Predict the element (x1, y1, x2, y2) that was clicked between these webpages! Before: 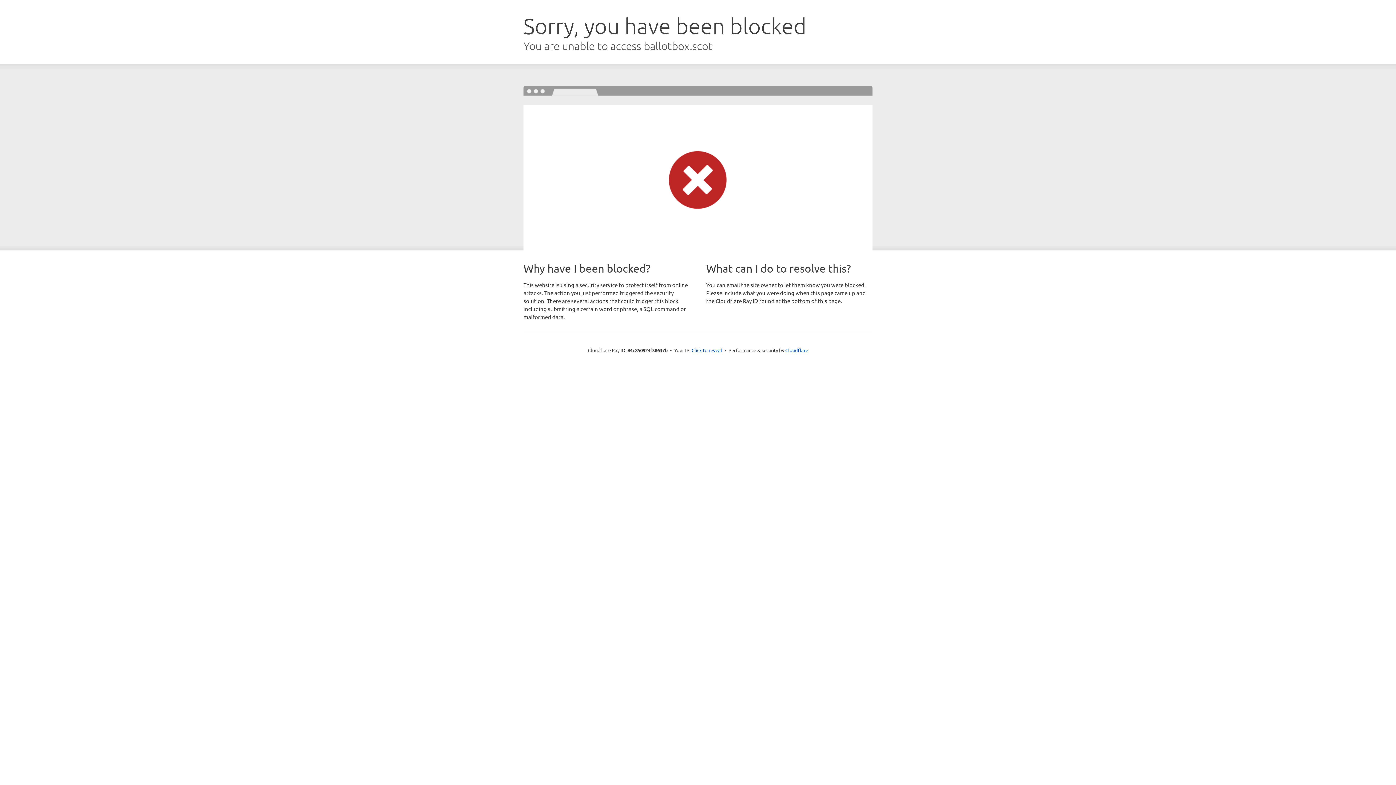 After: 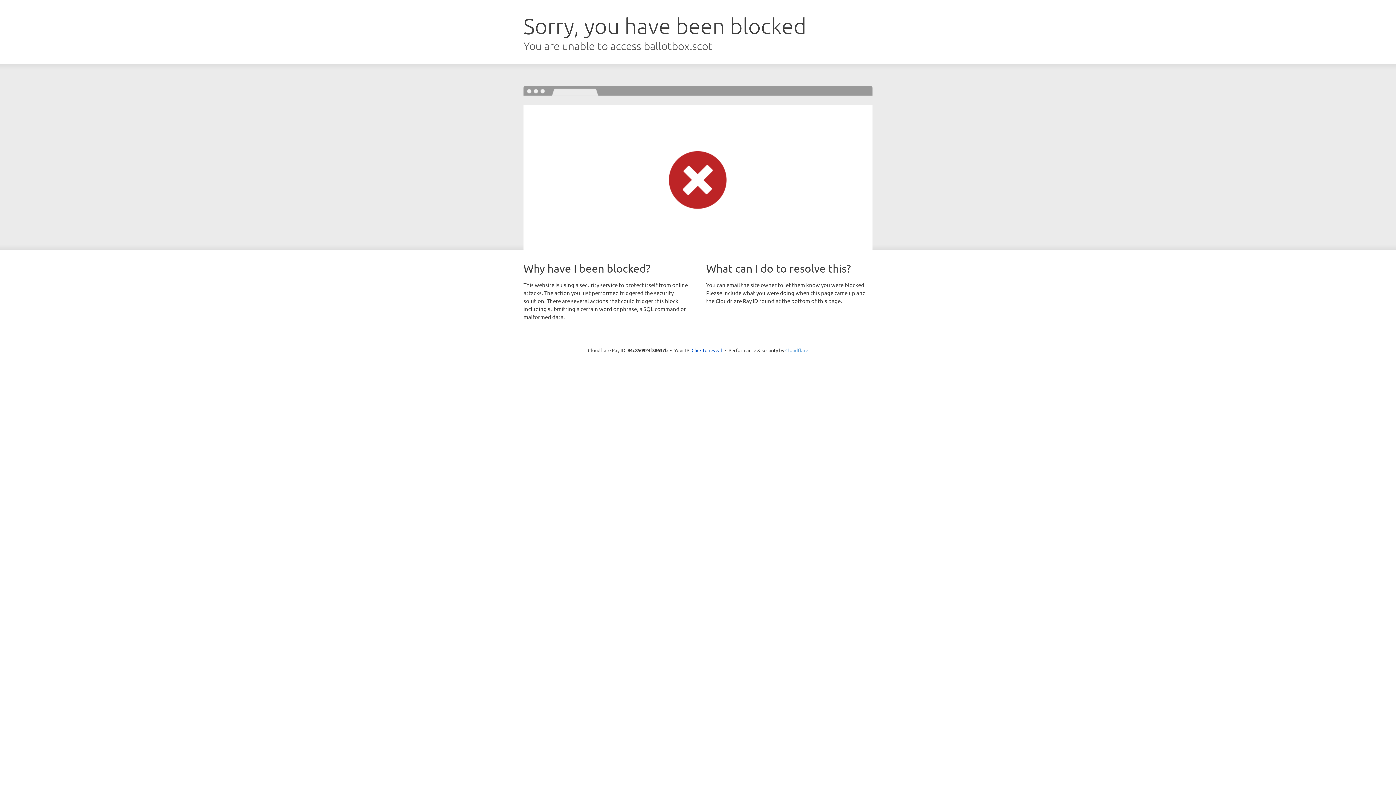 Action: bbox: (785, 347, 808, 353) label: Cloudflare